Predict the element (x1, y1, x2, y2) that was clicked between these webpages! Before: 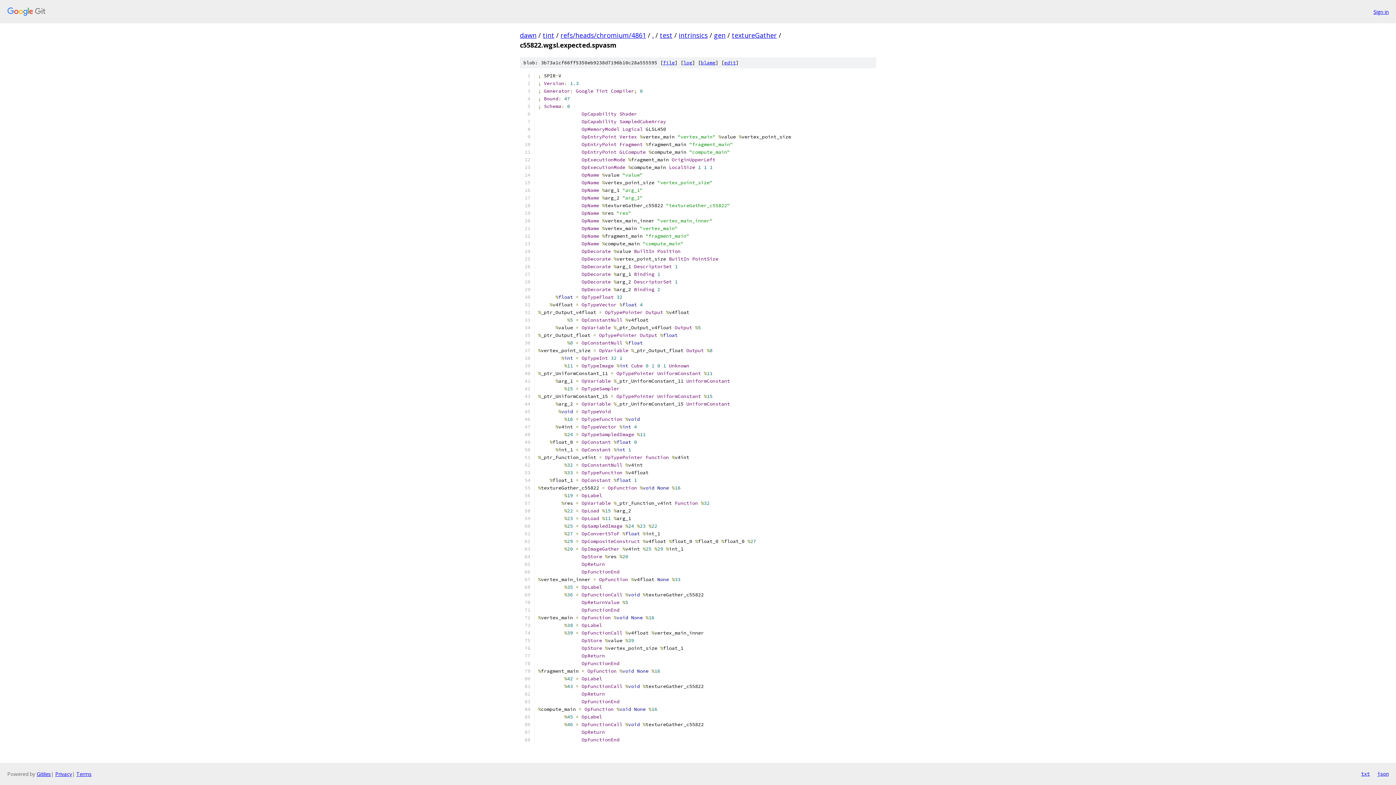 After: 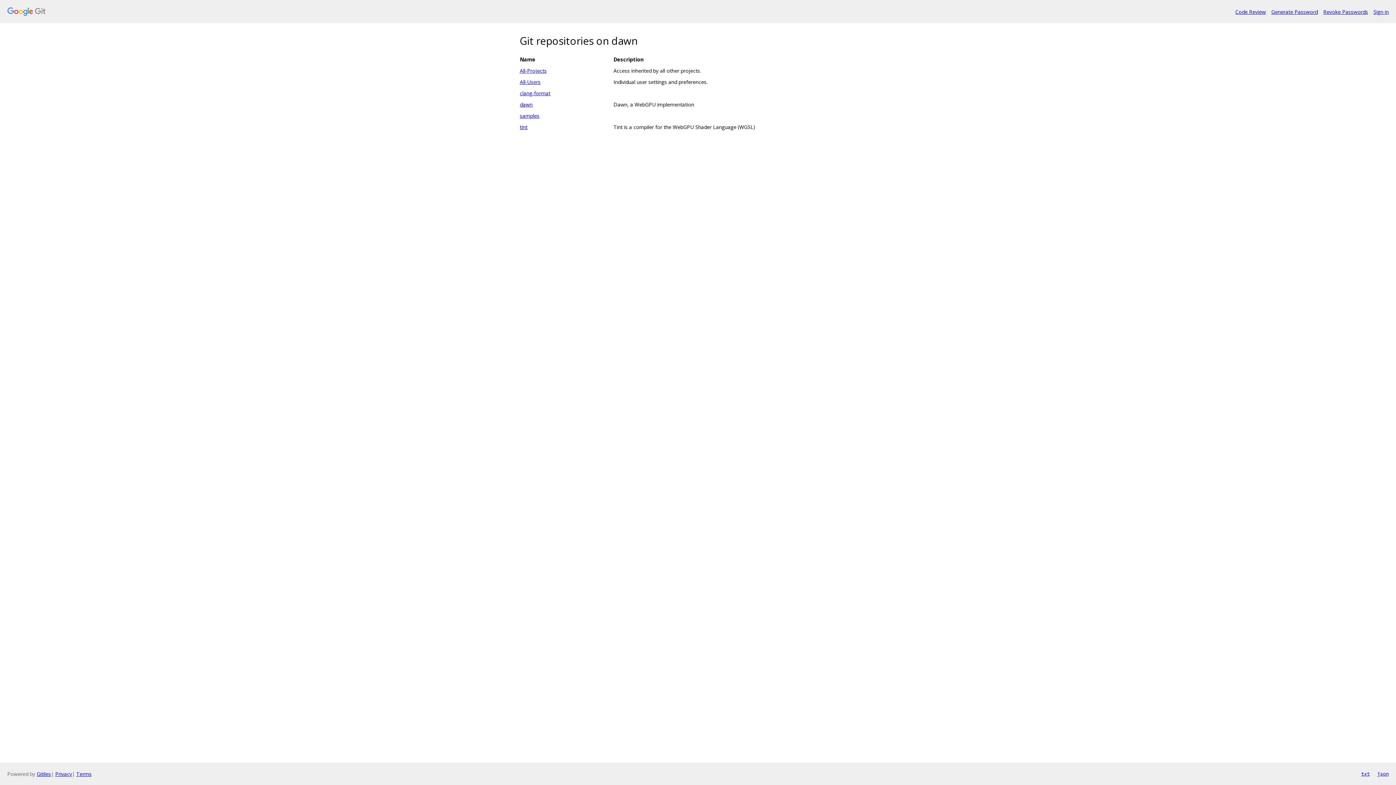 Action: label: dawn bbox: (520, 30, 536, 39)